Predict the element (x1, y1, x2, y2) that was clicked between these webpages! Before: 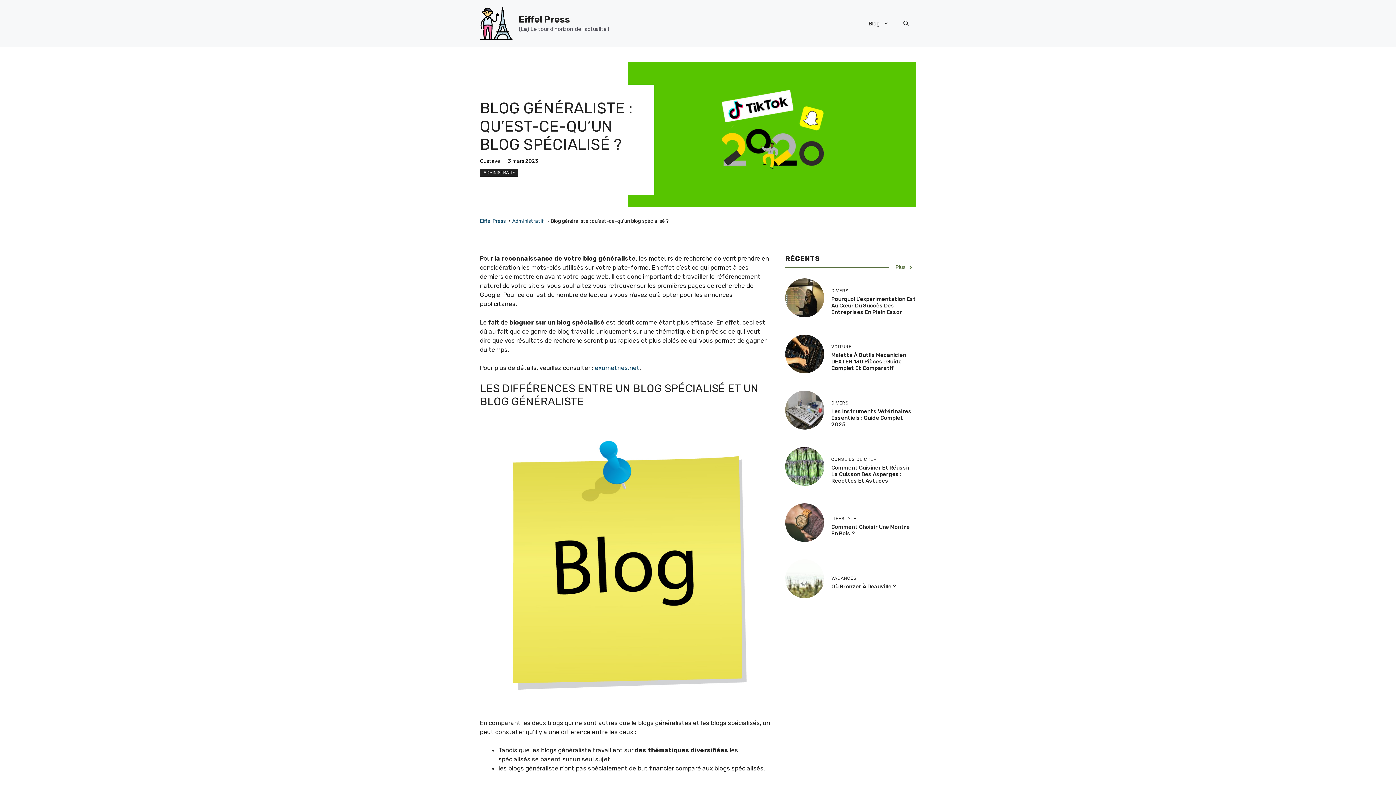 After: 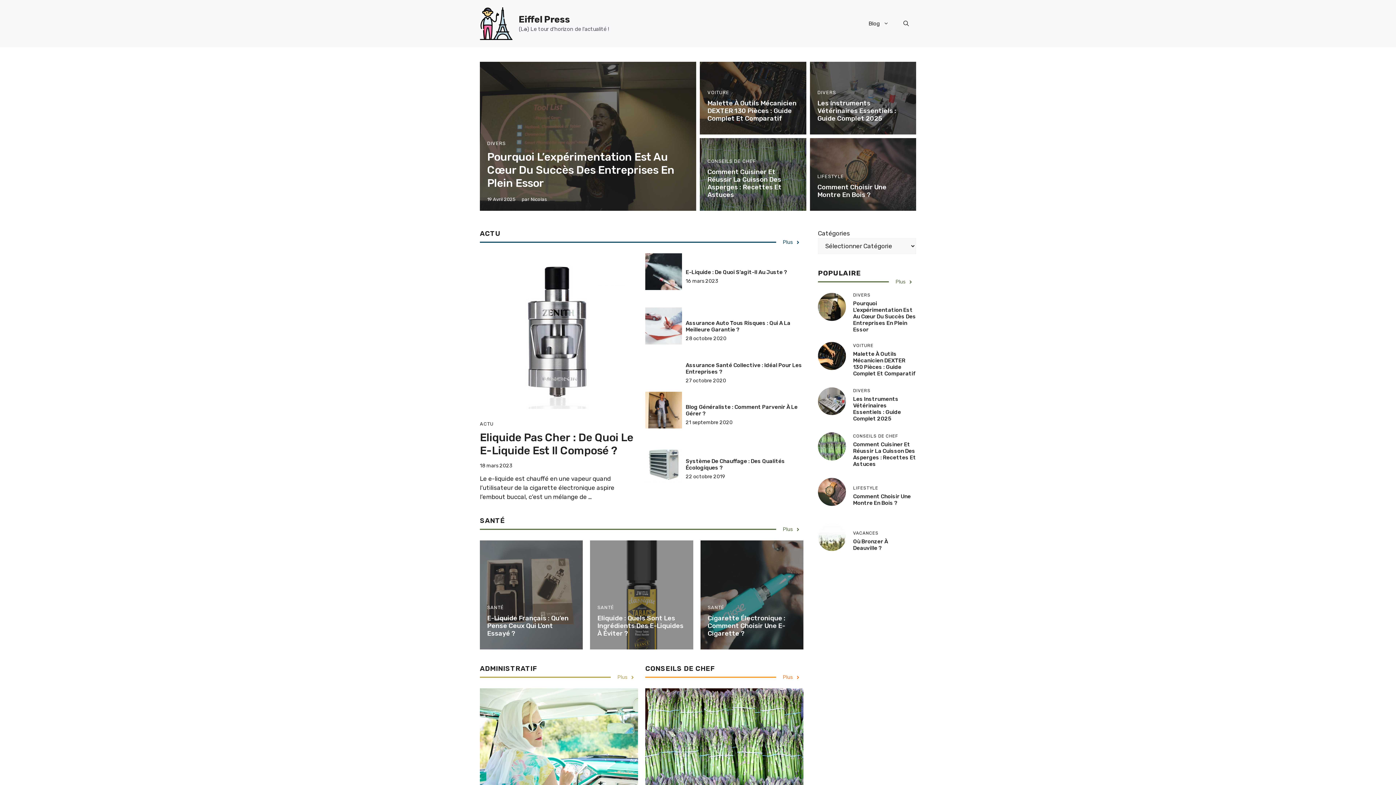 Action: bbox: (480, 19, 512, 26)